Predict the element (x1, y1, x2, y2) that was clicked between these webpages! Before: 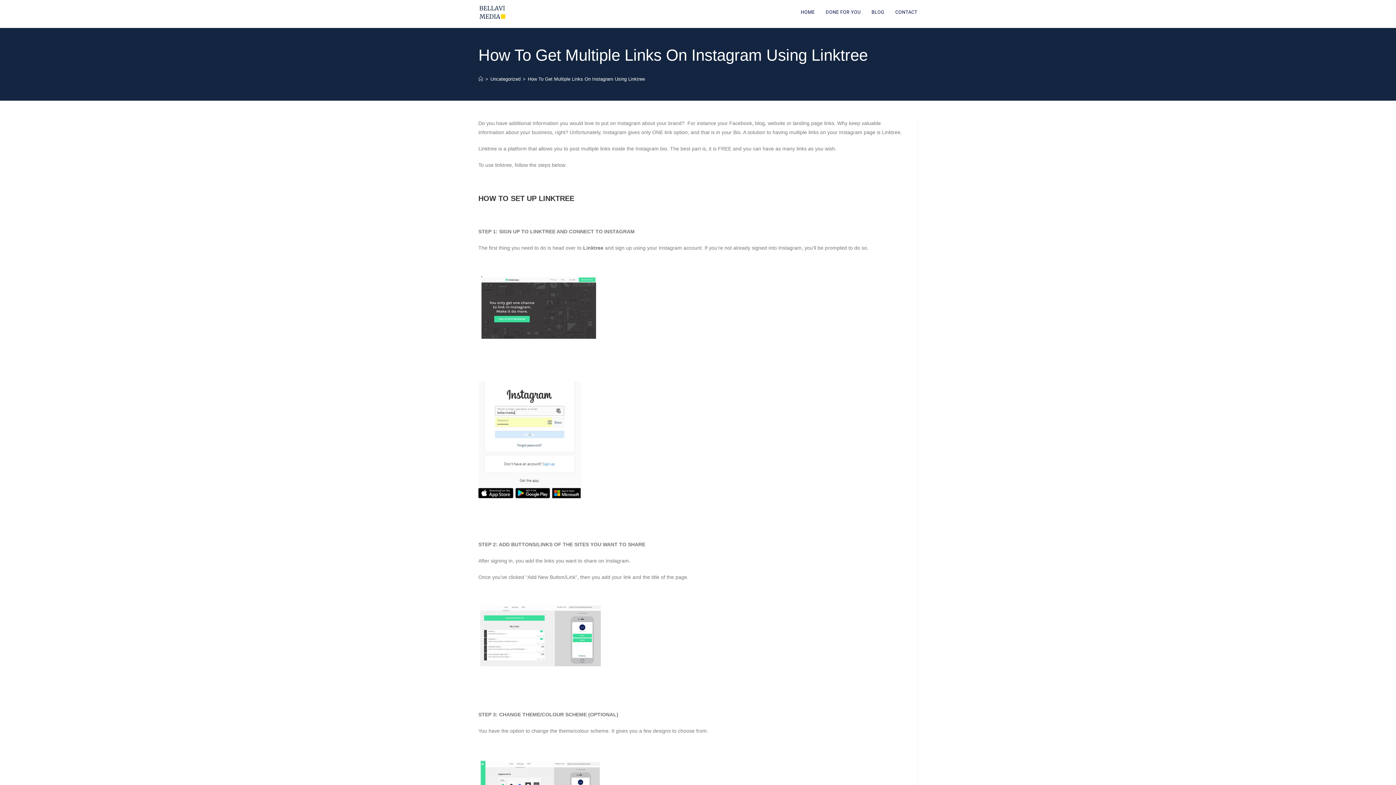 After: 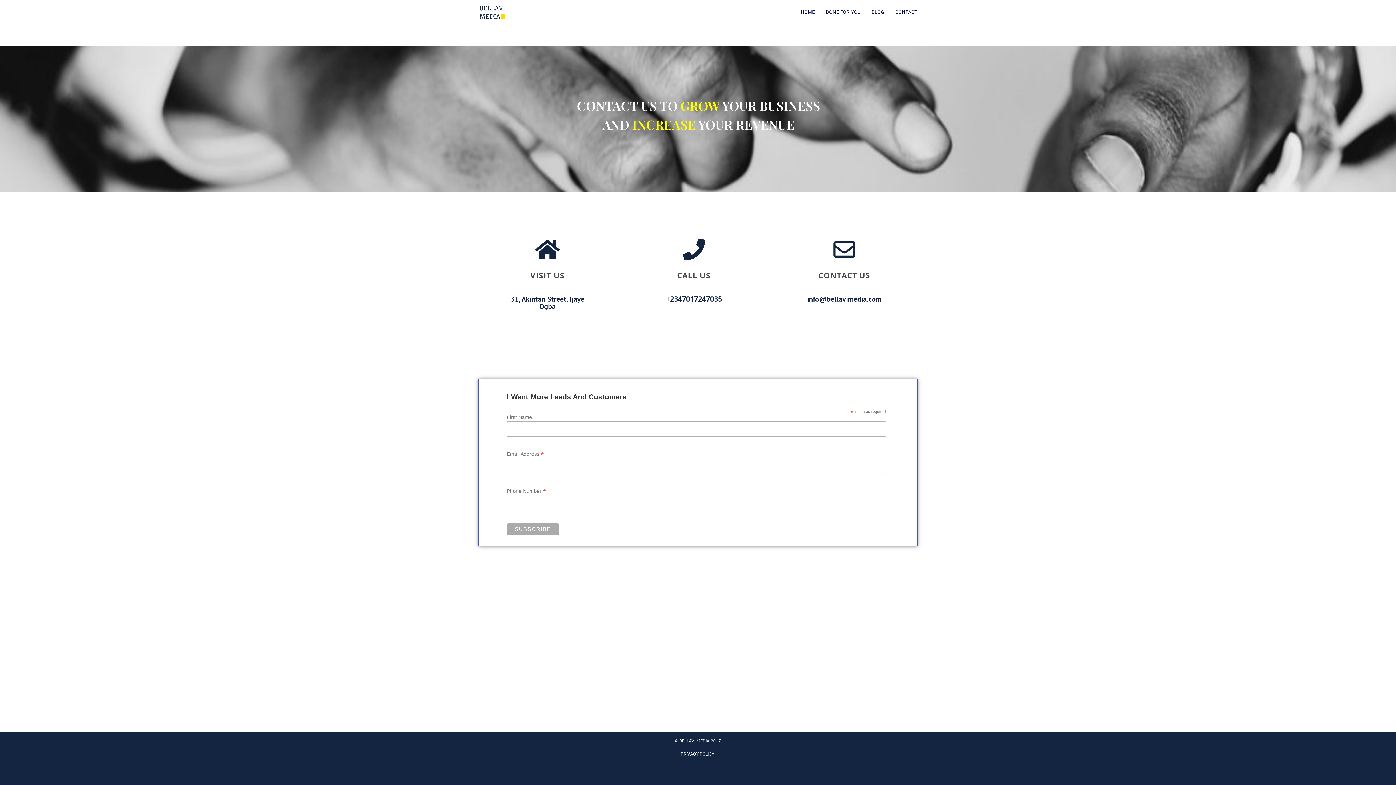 Action: label: CONTACT bbox: (890, 0, 923, 24)